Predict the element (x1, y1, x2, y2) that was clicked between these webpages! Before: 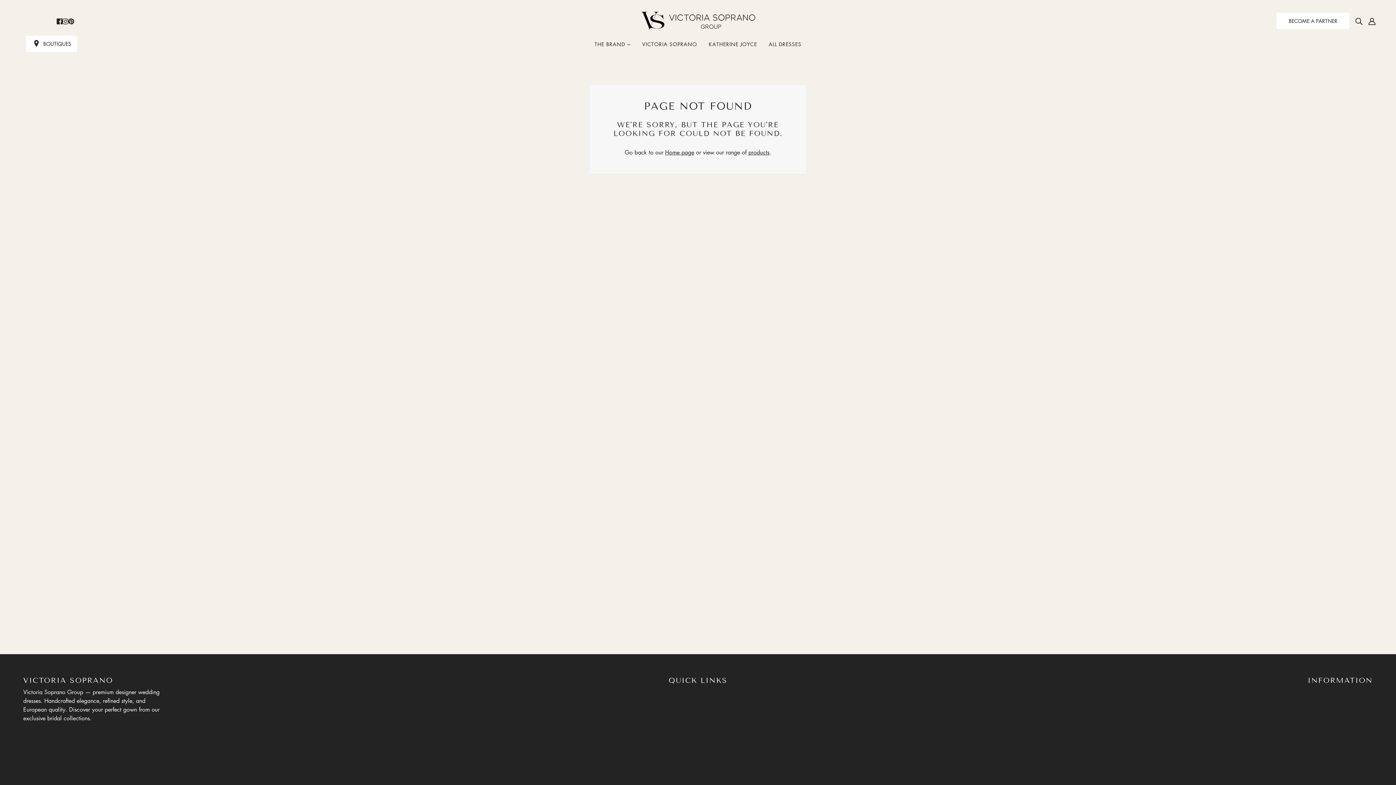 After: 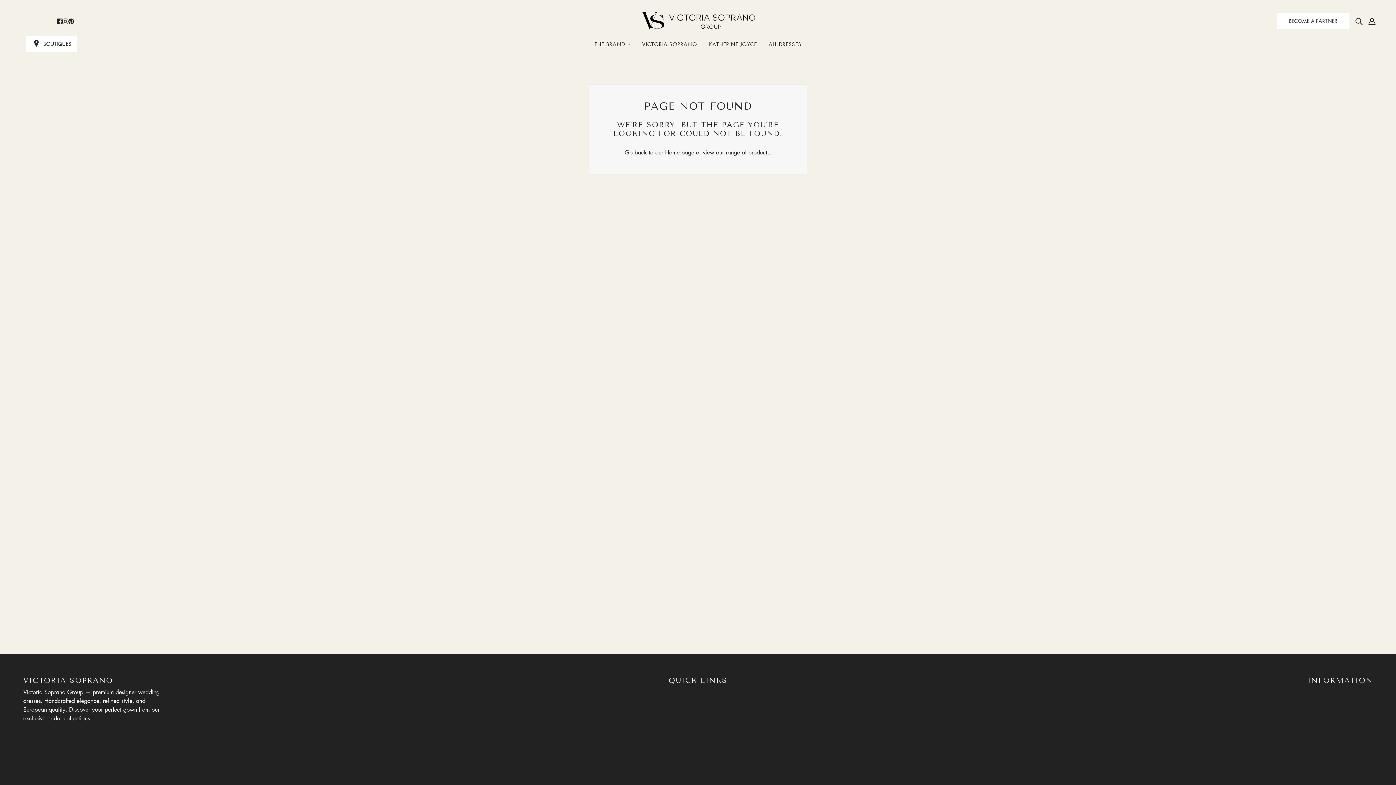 Action: label: pinterest bbox: (32, 724, 43, 738)